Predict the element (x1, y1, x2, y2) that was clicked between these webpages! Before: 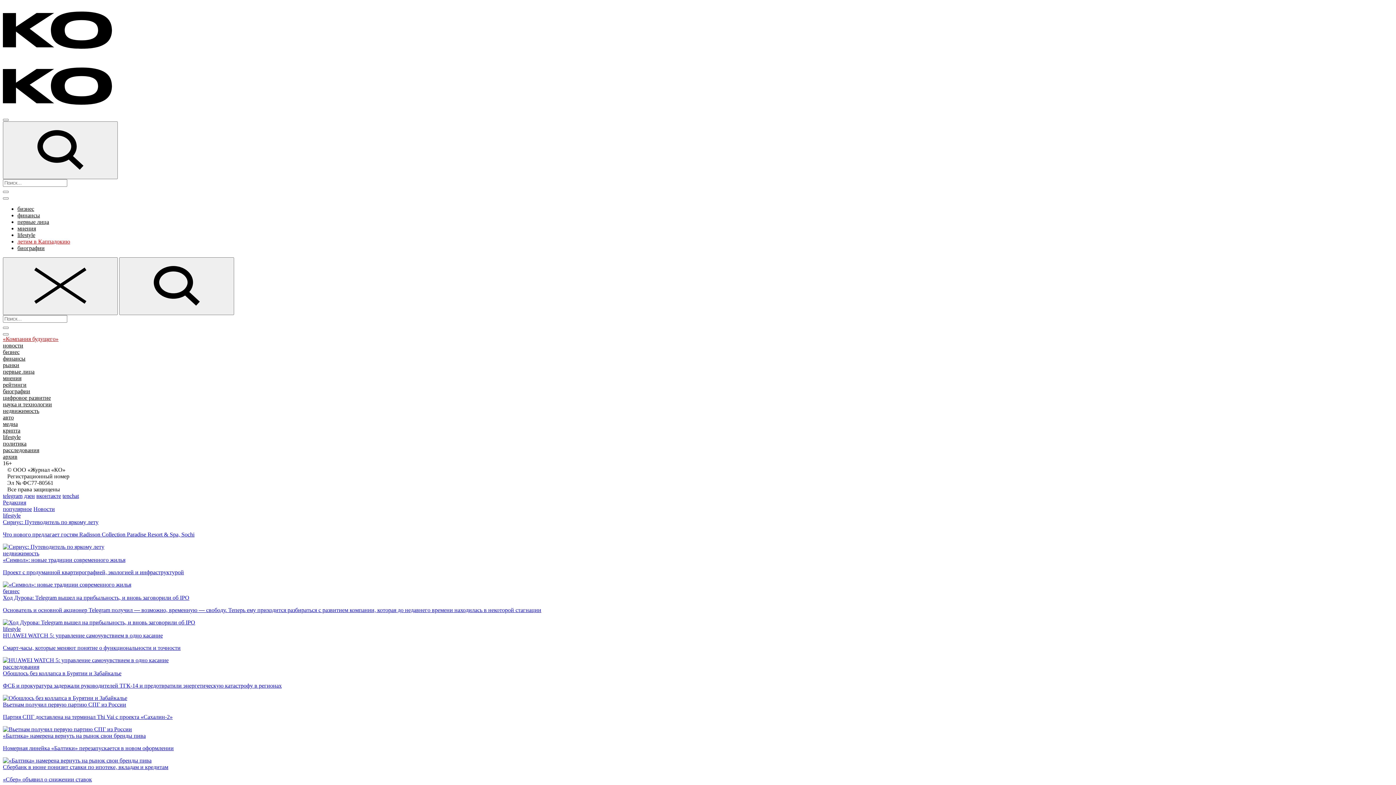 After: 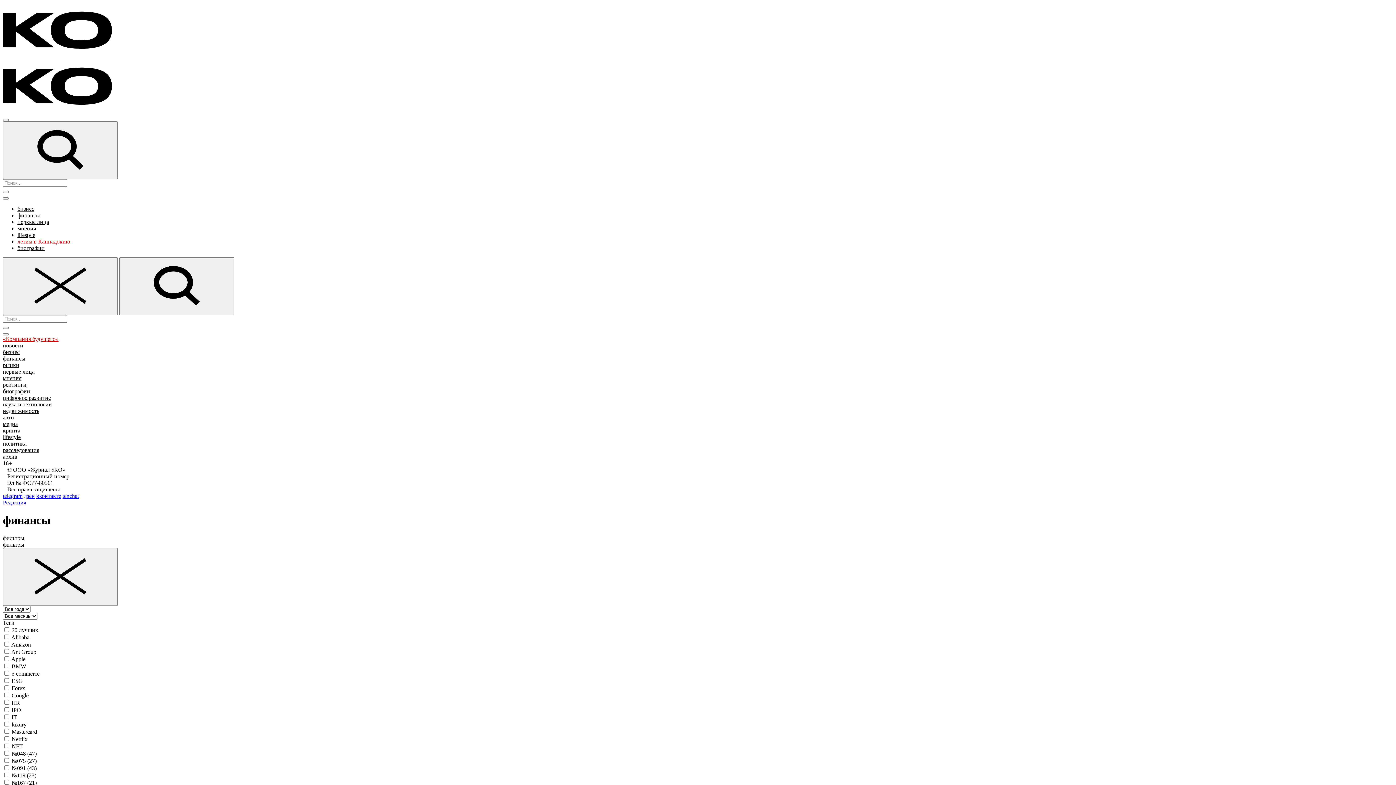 Action: bbox: (17, 212, 40, 218) label: финансы